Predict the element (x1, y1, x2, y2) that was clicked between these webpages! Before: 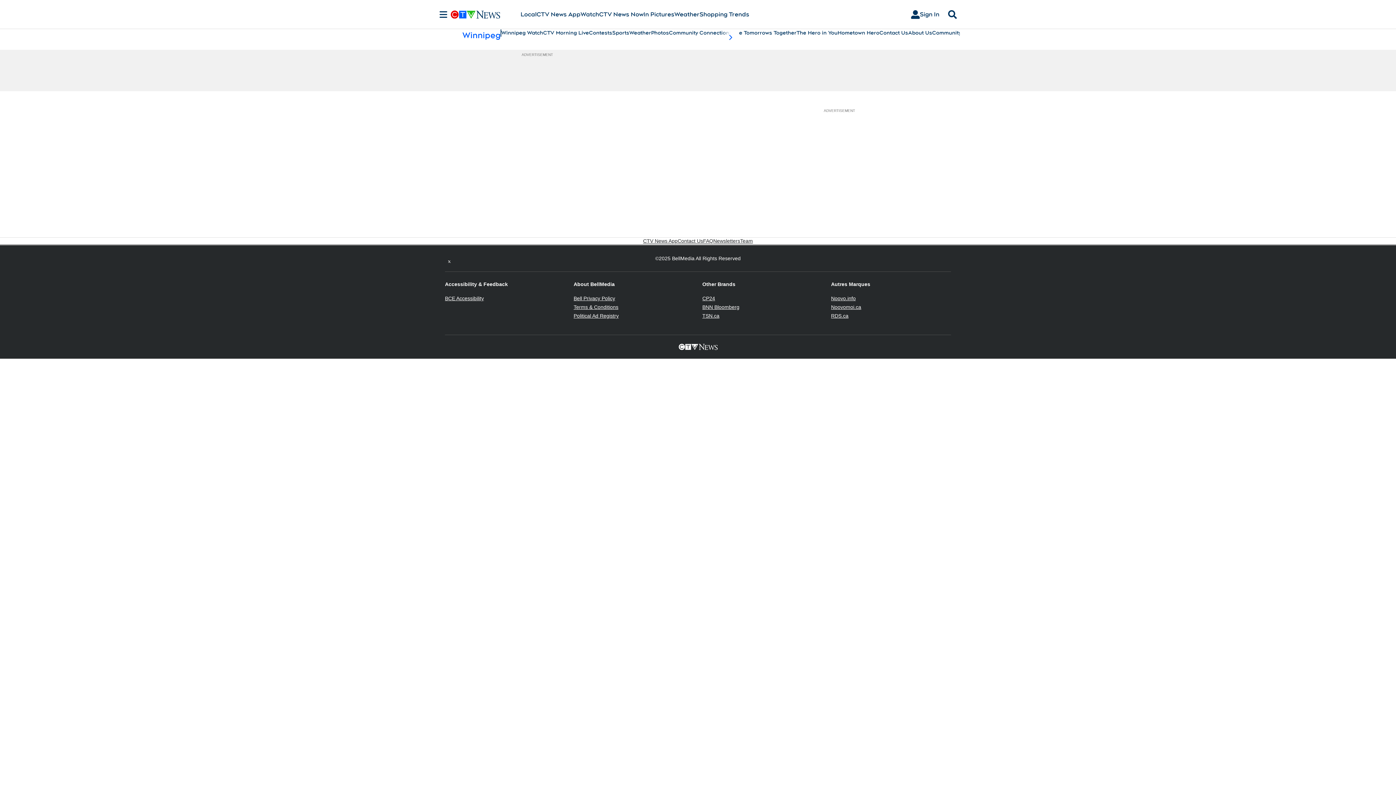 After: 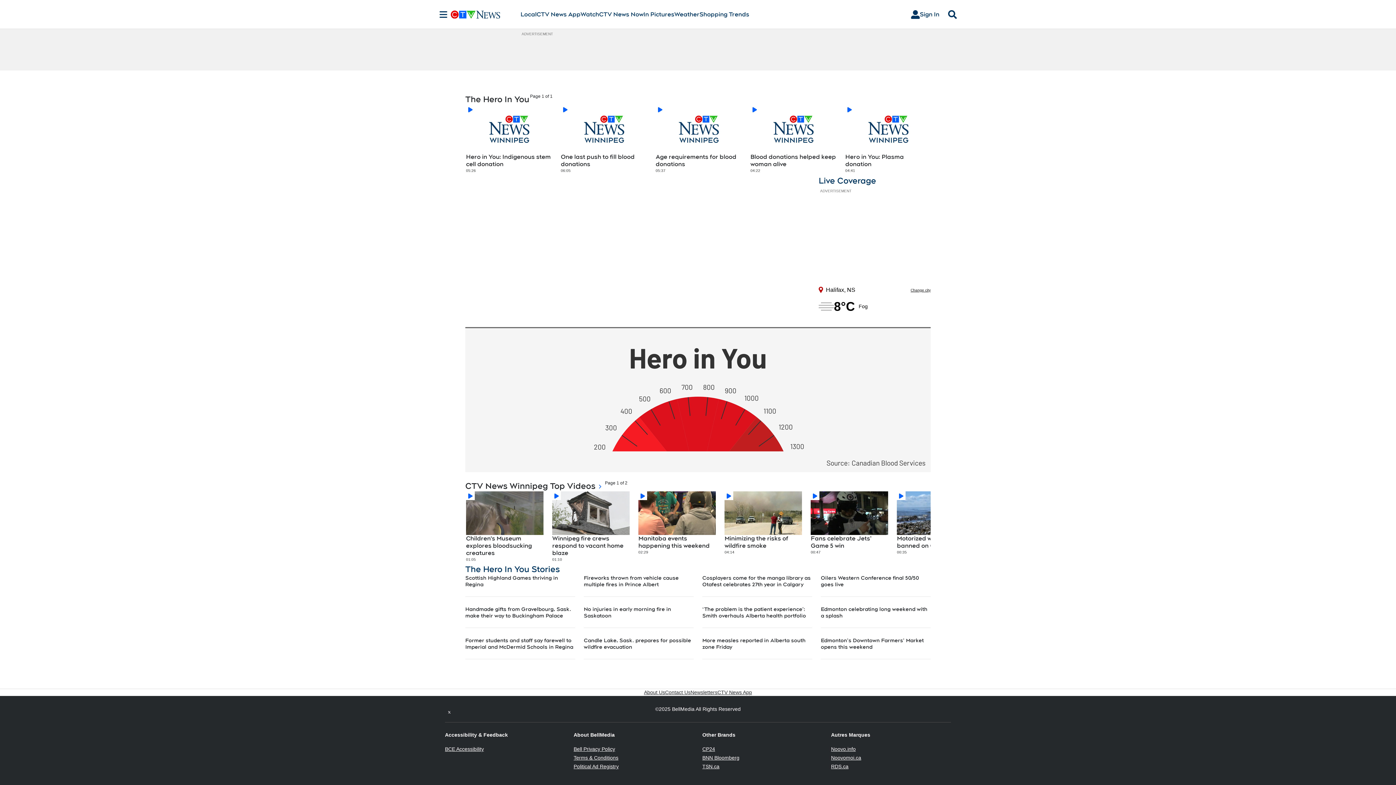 Action: label: The Hero in You bbox: (796, 29, 837, 36)